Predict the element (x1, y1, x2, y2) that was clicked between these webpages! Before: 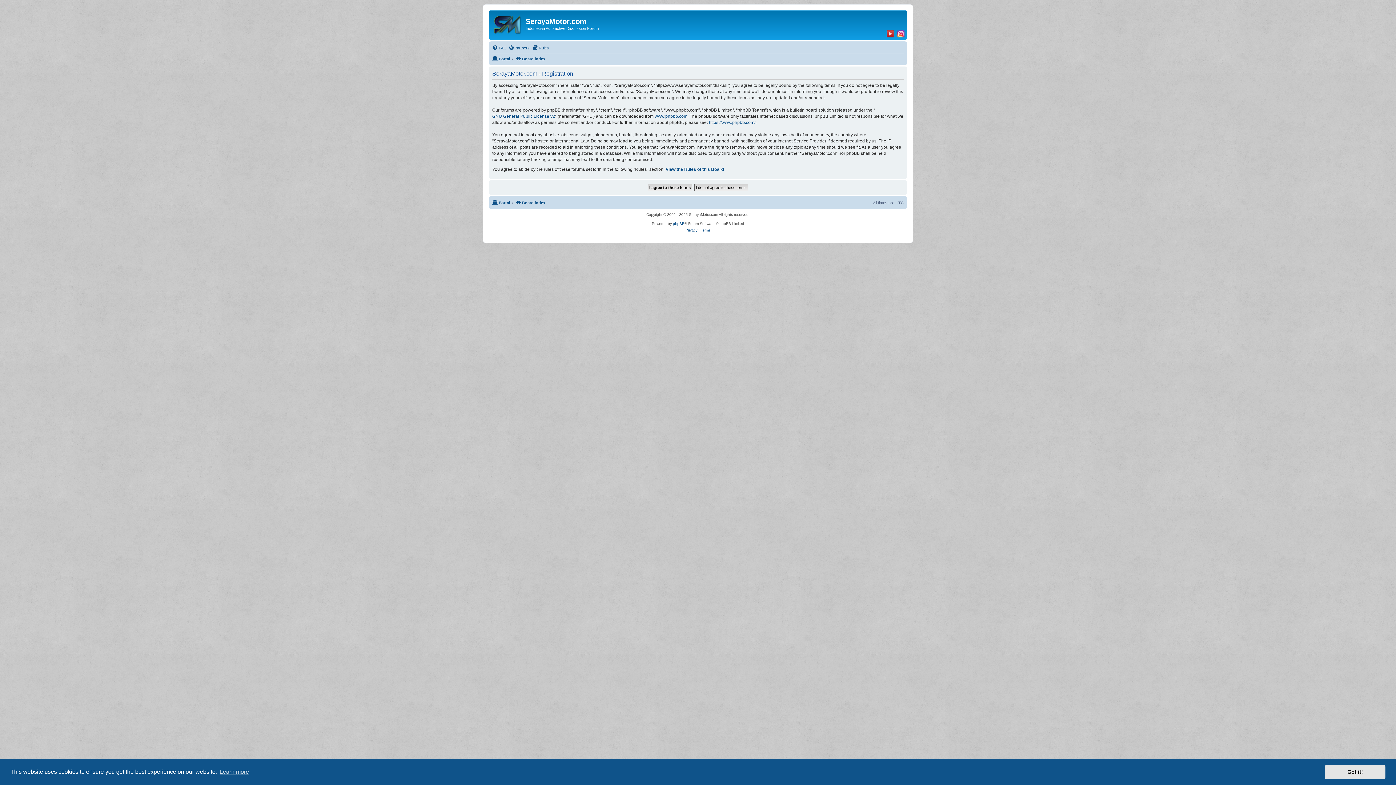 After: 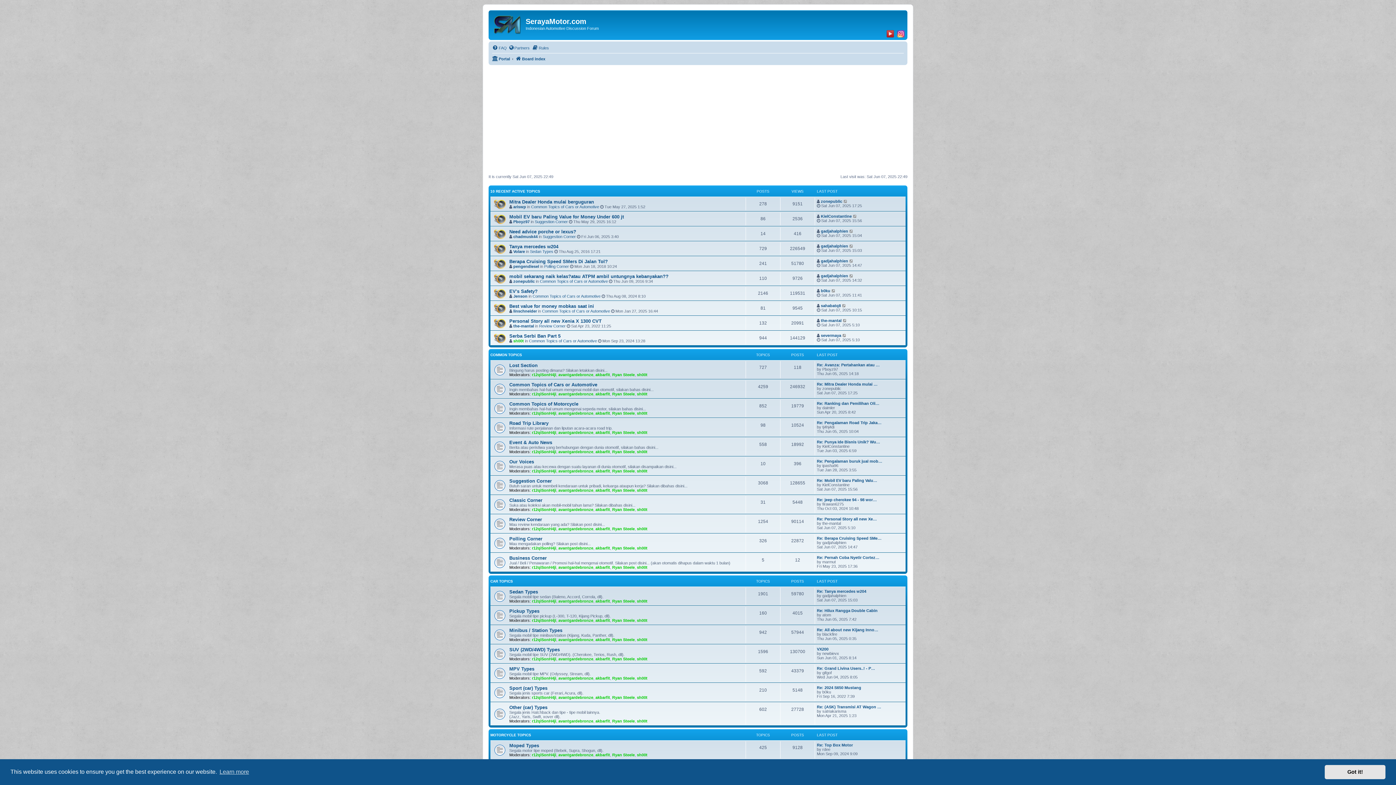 Action: bbox: (515, 54, 545, 63) label: Board index